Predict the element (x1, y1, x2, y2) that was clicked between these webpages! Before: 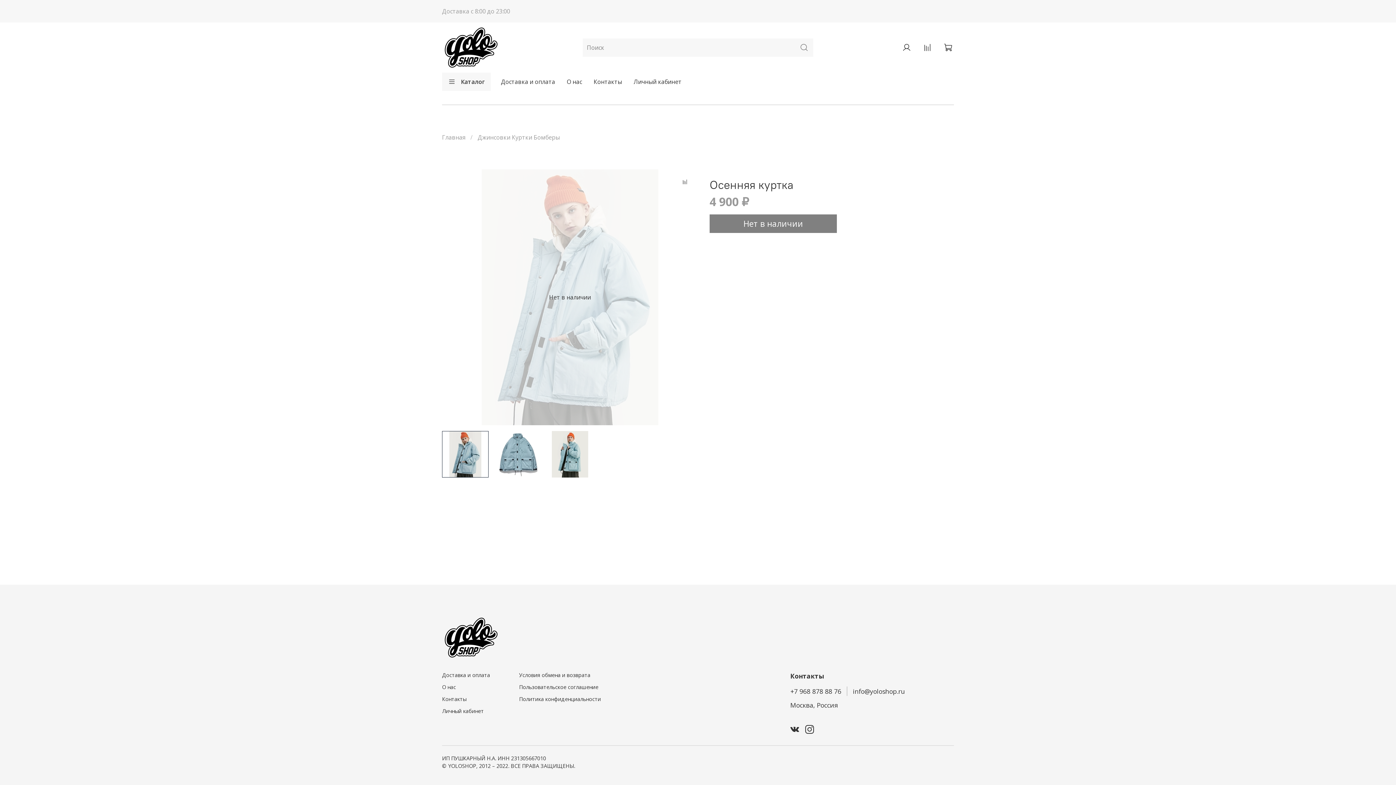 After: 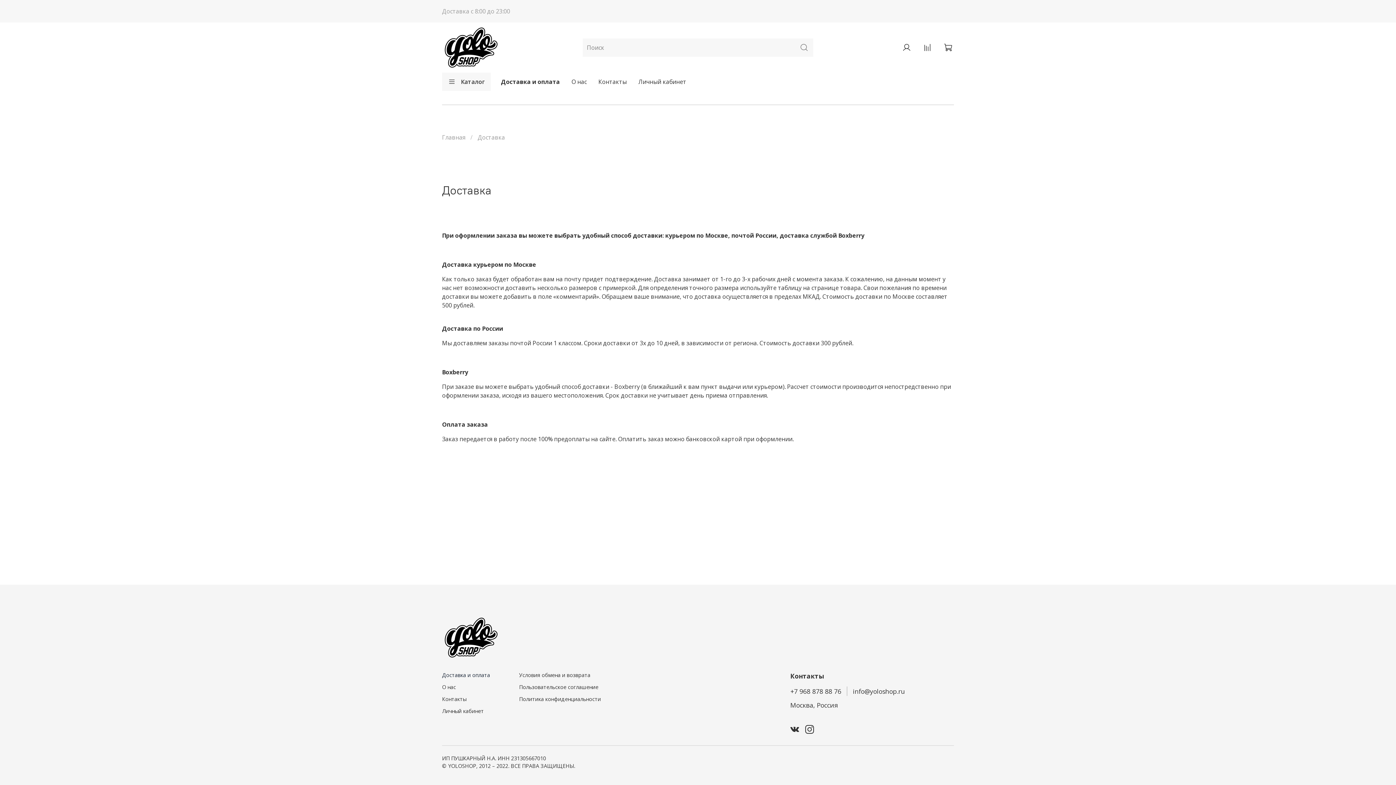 Action: bbox: (442, 671, 490, 679) label: Доставка и оплата